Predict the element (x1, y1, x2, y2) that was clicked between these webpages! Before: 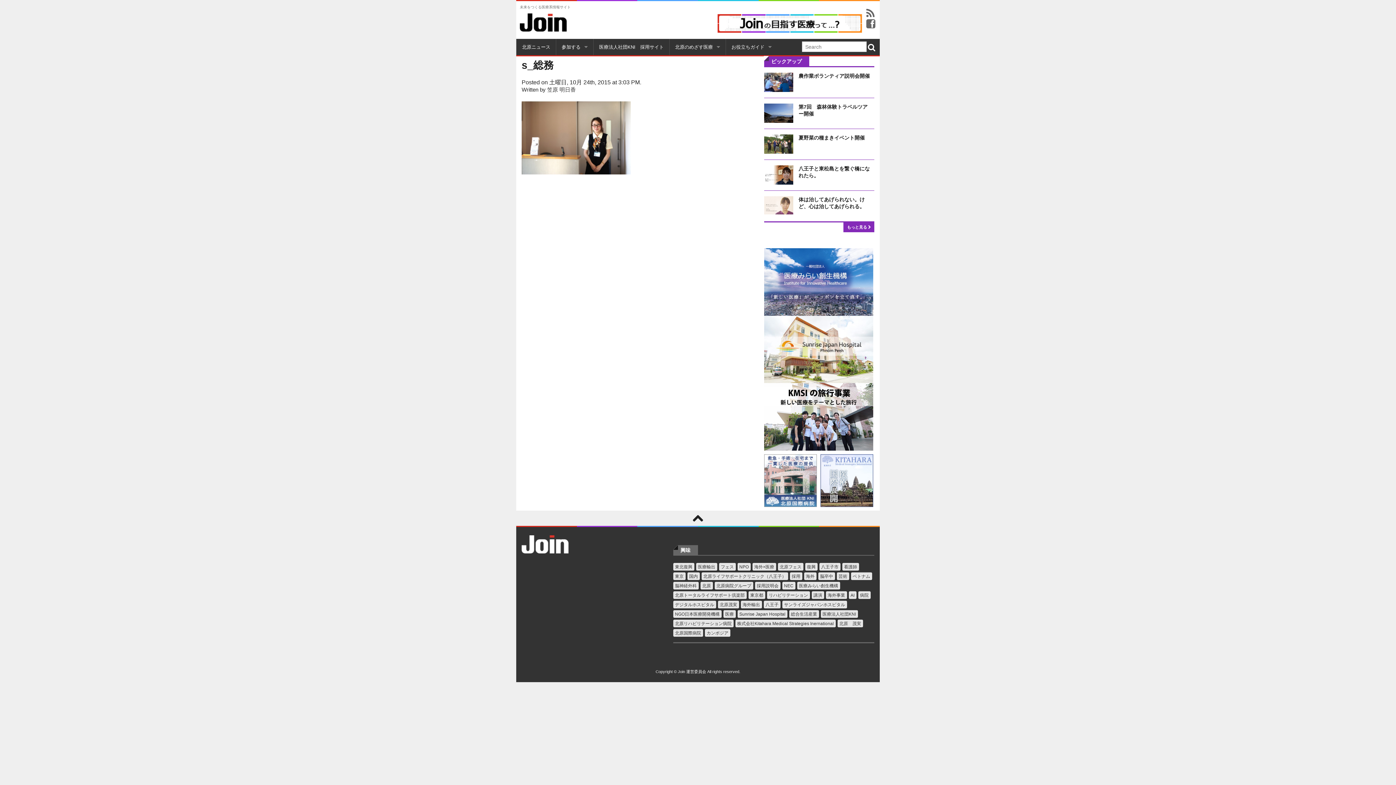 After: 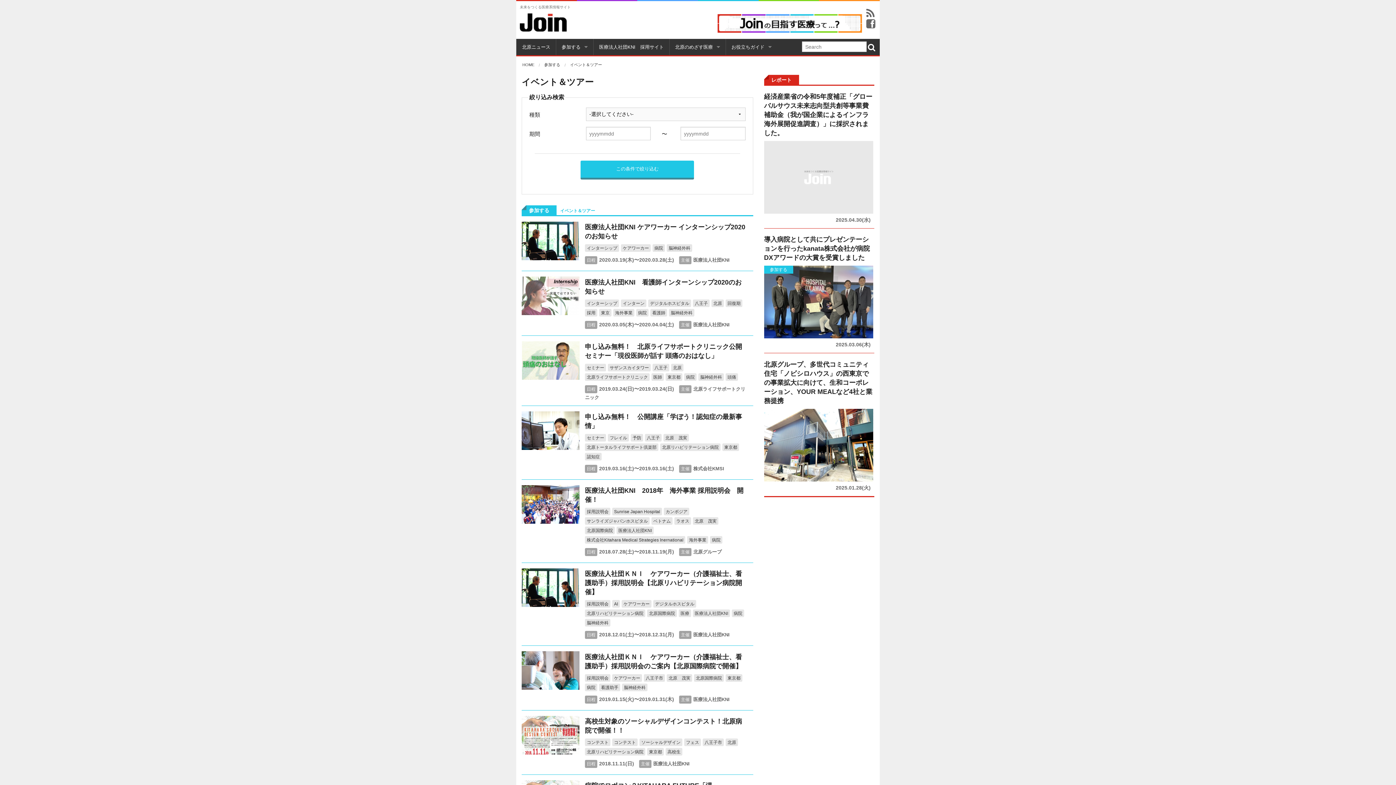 Action: bbox: (556, 38, 593, 55) label: 参加する